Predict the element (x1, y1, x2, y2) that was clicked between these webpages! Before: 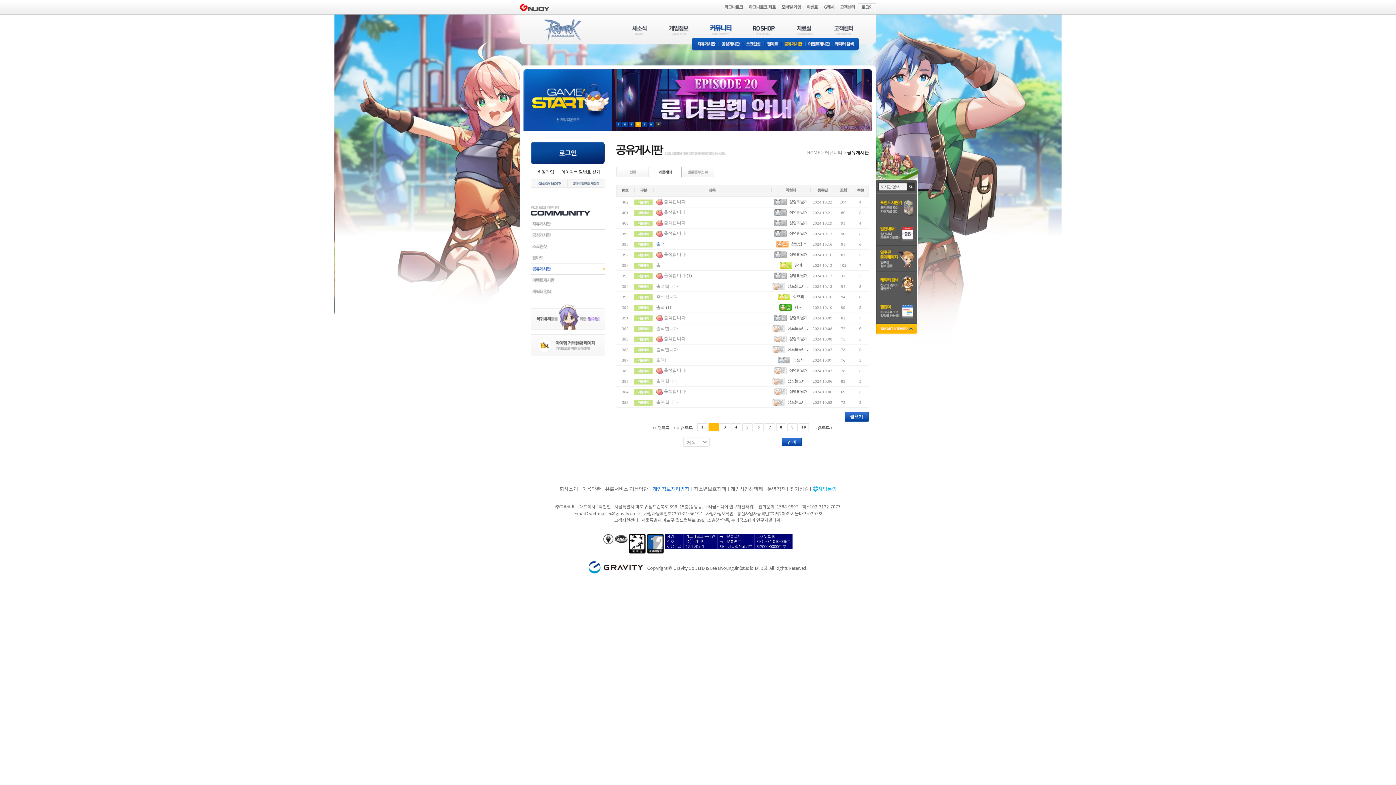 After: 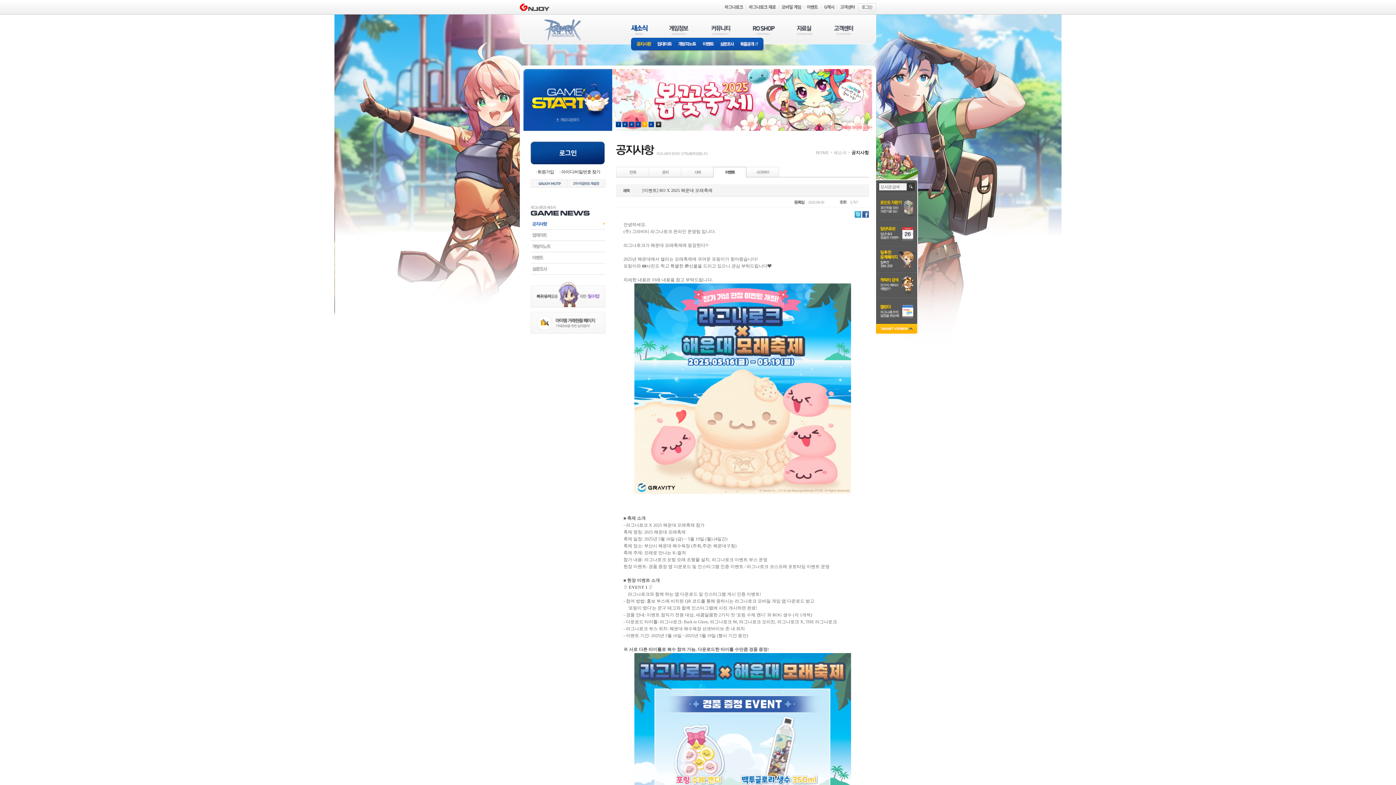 Action: bbox: (612, 69, 872, 130)